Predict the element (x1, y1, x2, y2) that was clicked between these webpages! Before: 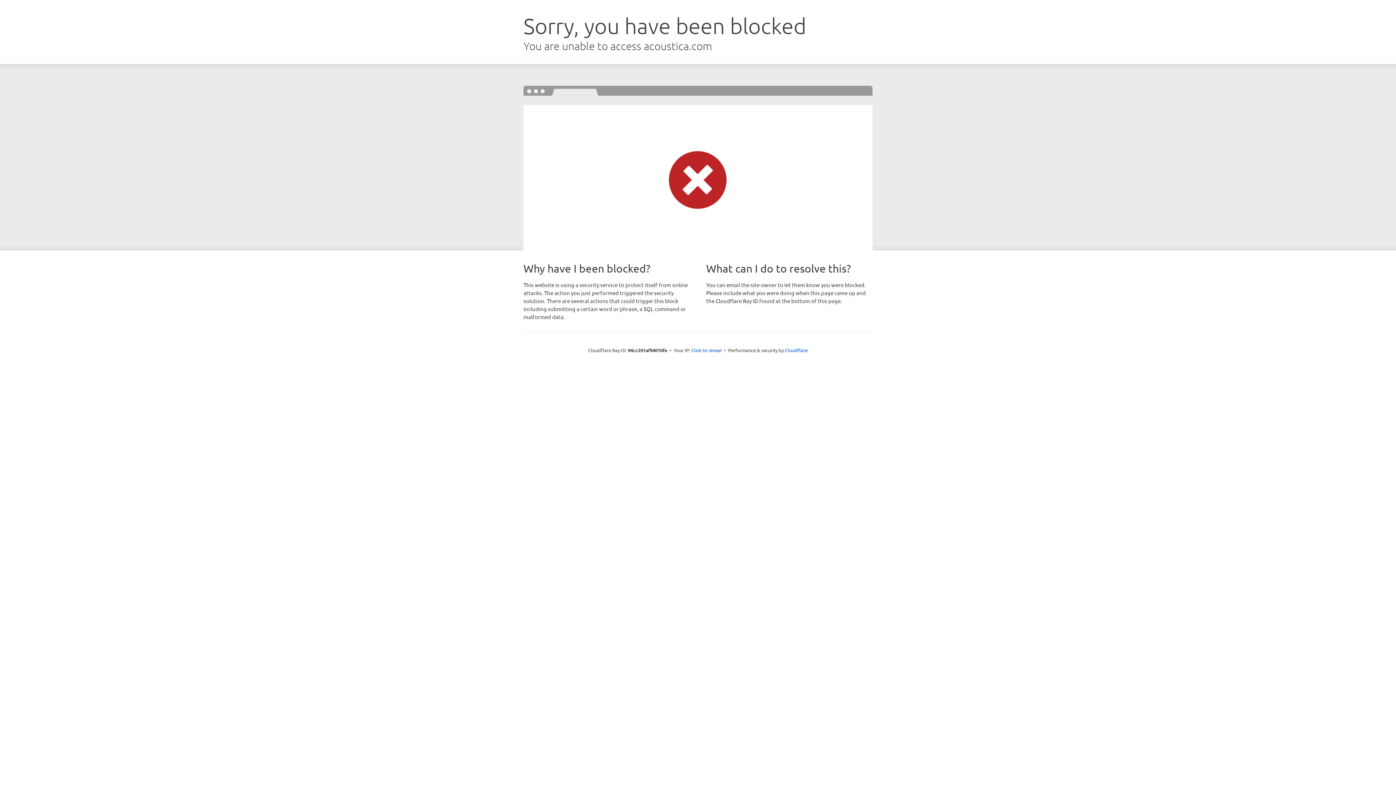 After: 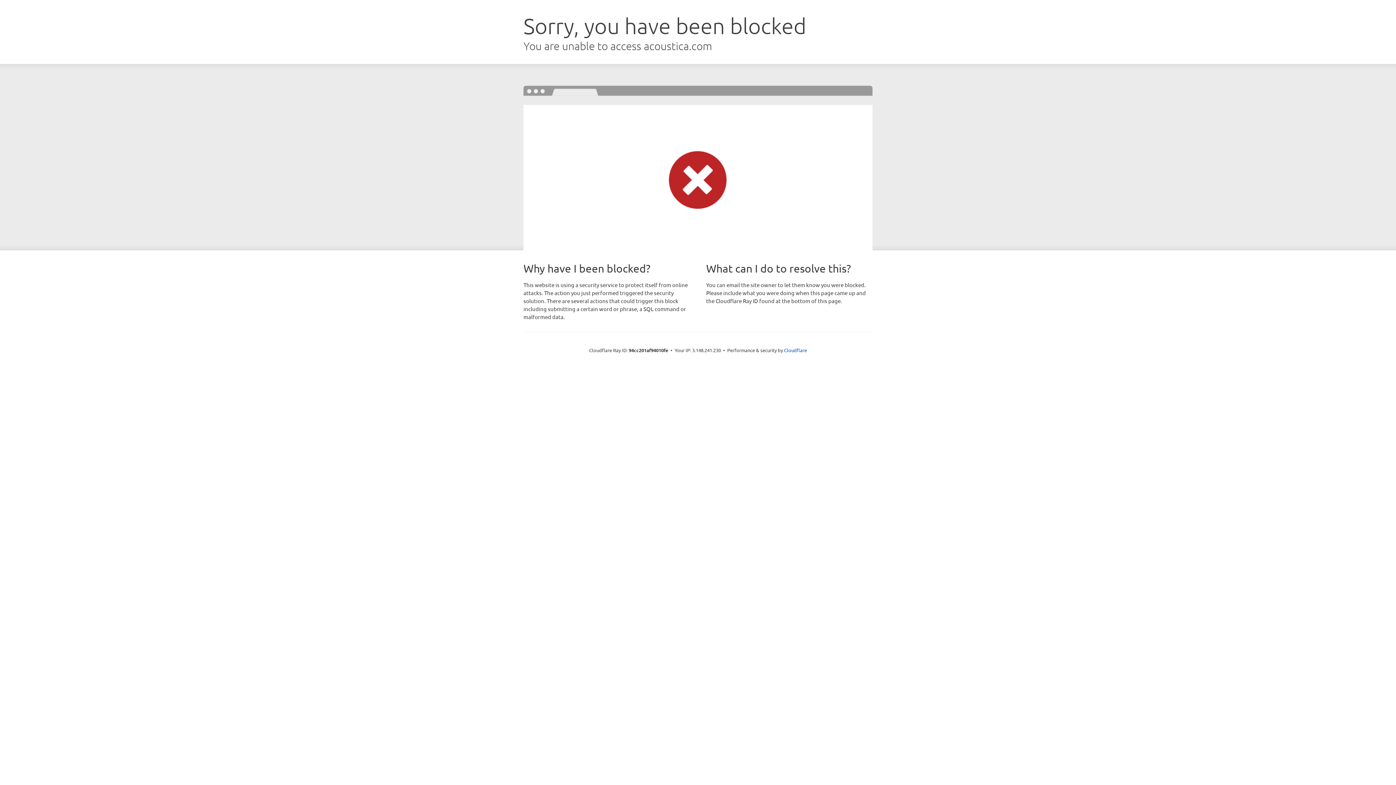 Action: bbox: (691, 346, 722, 353) label: Click to reveal